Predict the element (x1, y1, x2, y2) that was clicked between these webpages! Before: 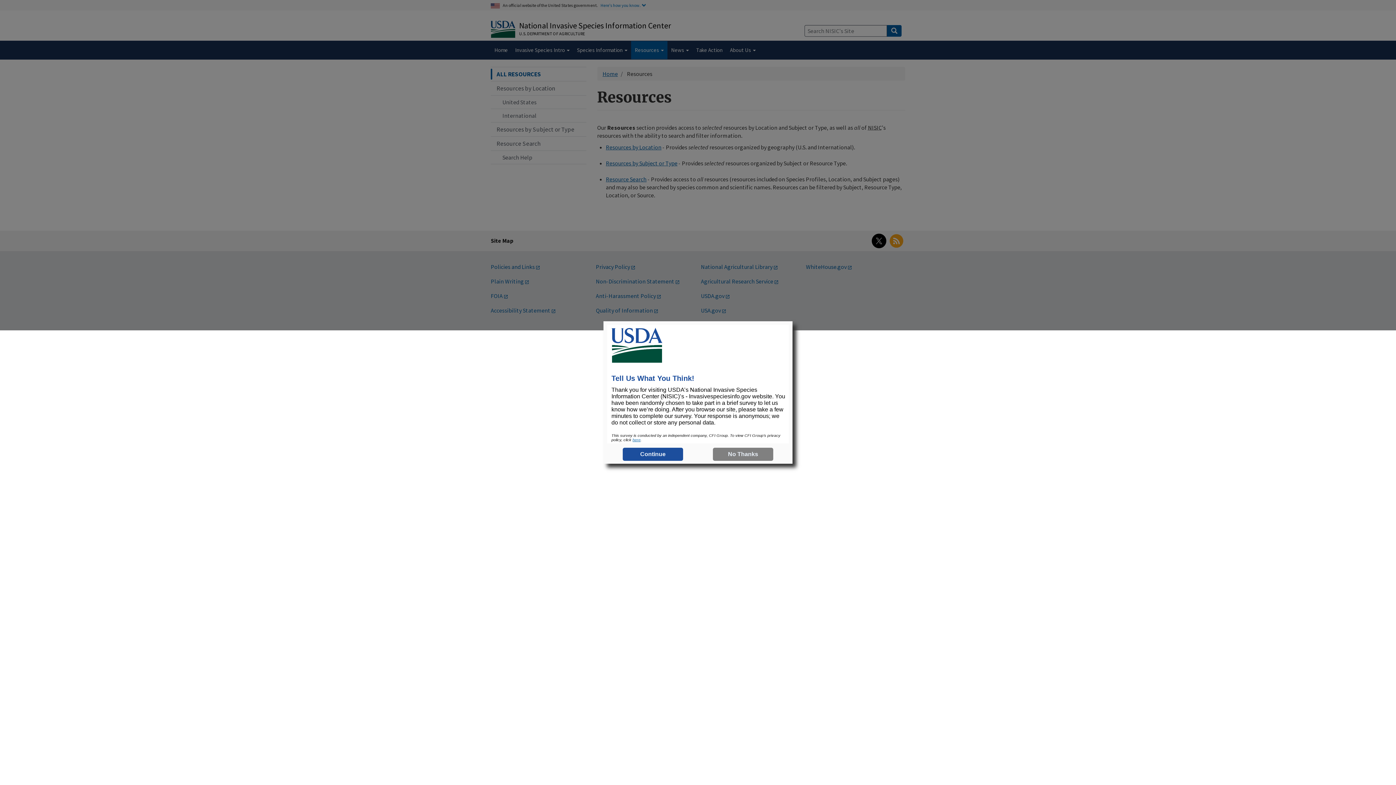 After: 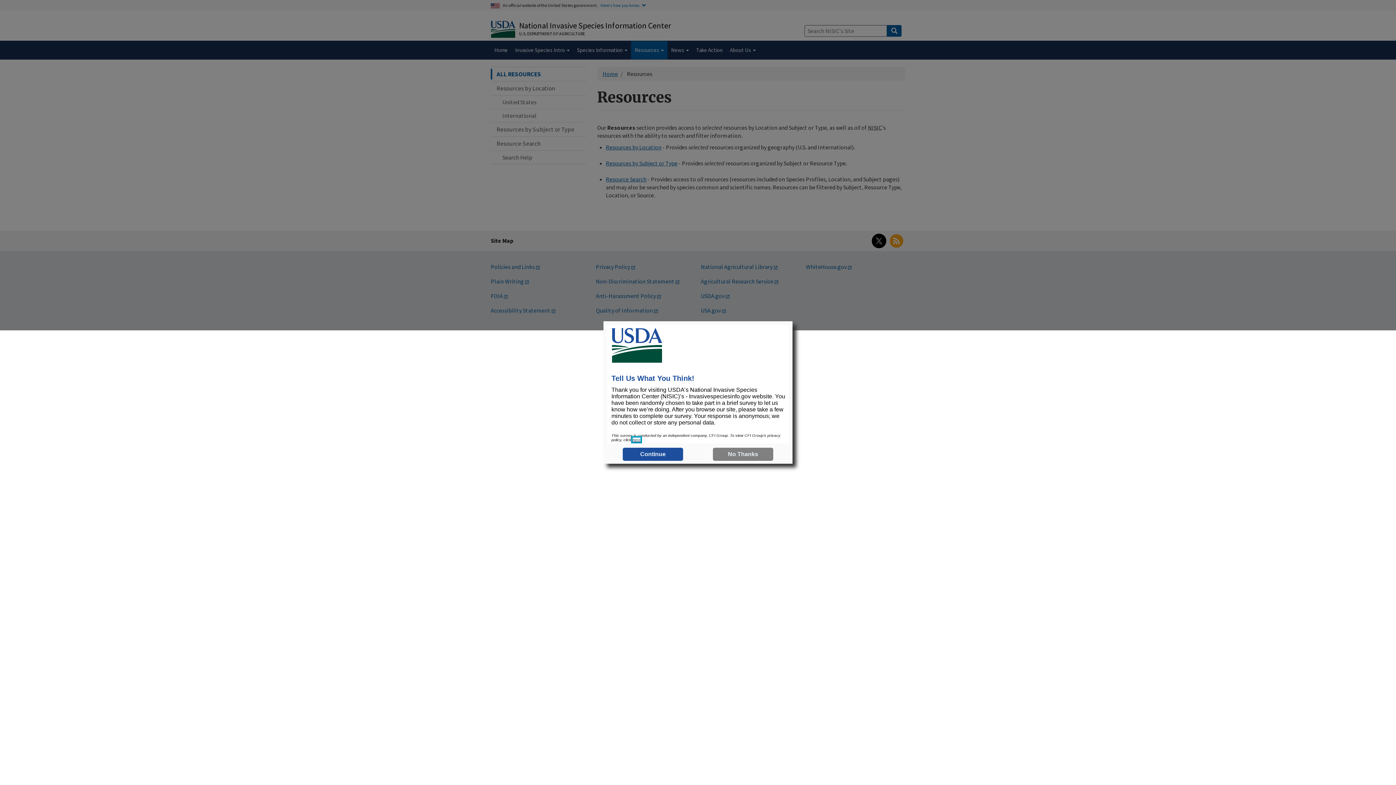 Action: bbox: (632, 437, 640, 442) label: here